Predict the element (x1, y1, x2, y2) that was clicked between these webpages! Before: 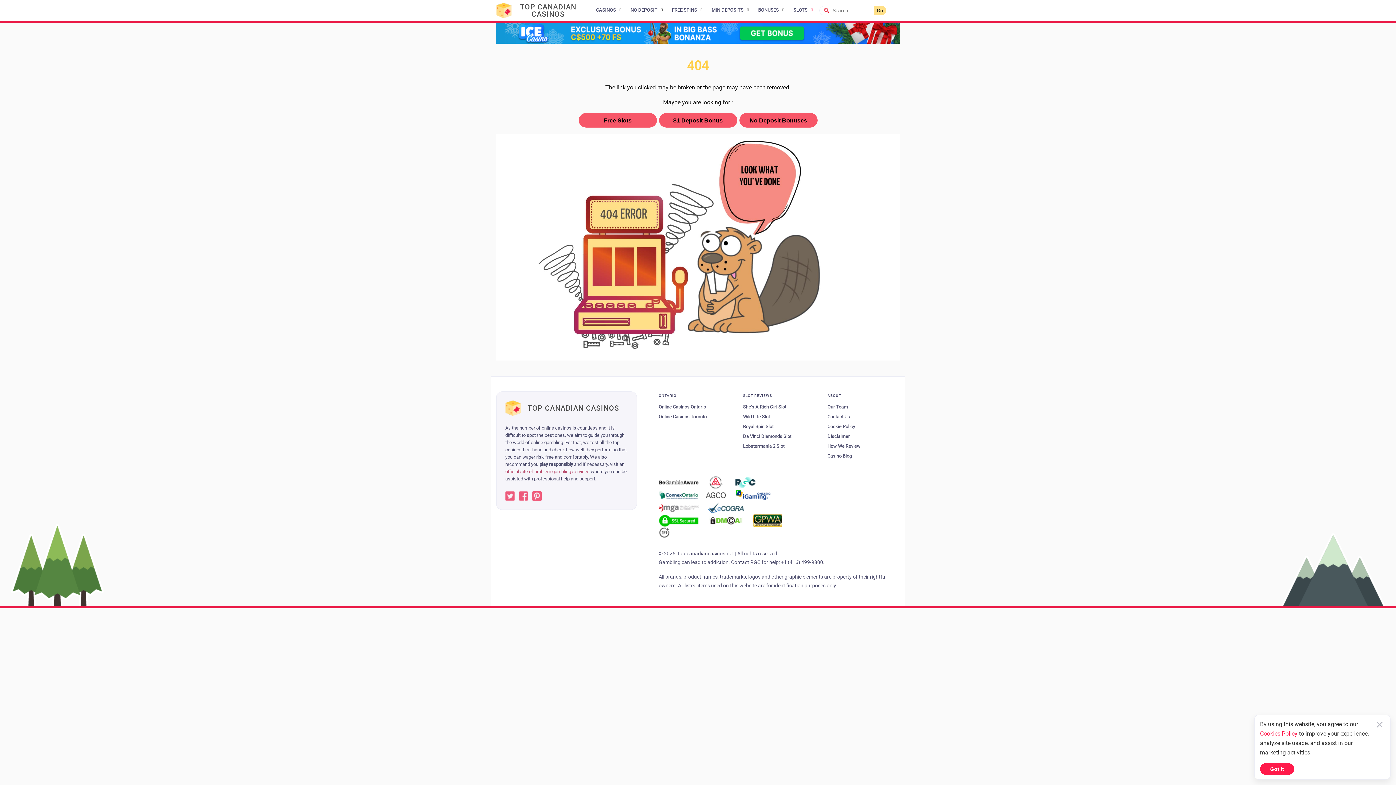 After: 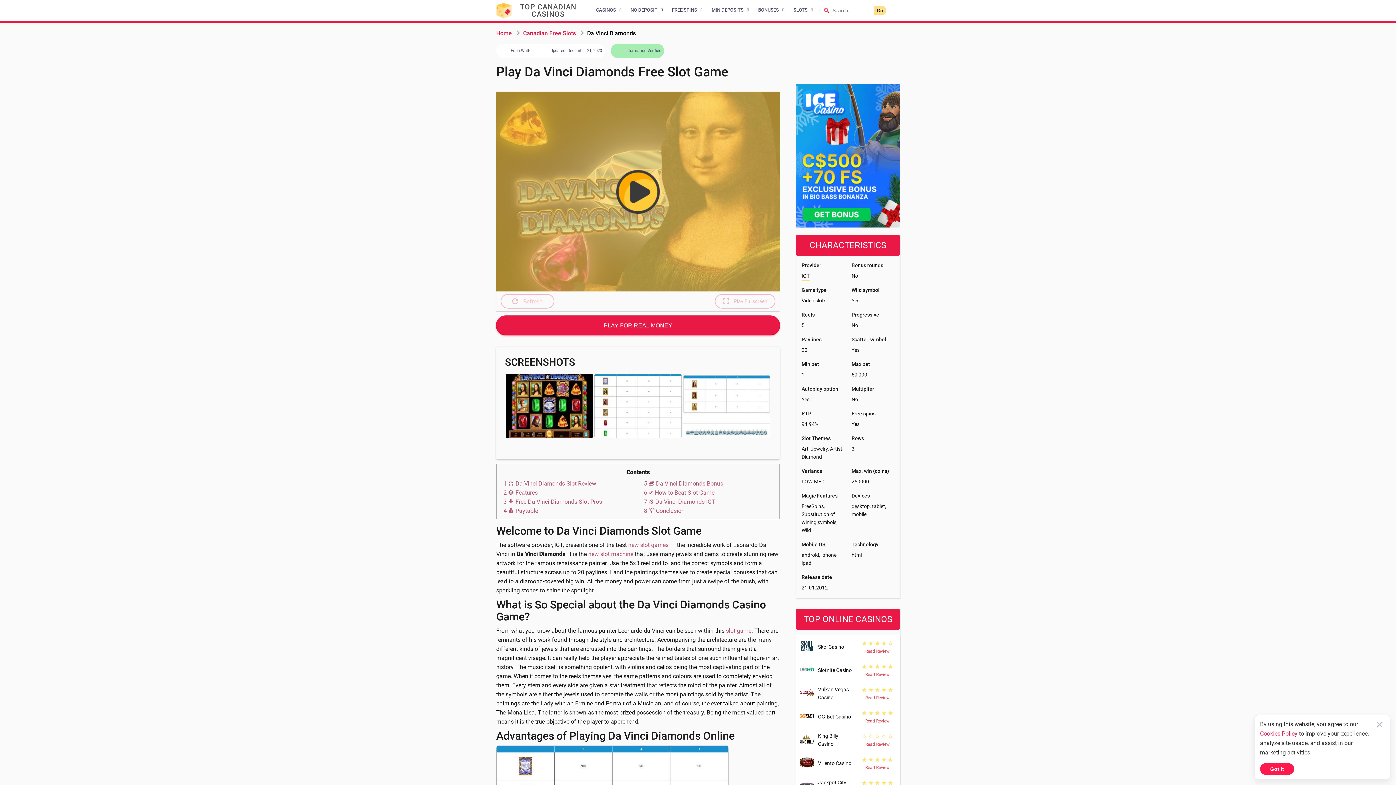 Action: label: Da Vinci Diamonds Slot bbox: (743, 432, 791, 442)